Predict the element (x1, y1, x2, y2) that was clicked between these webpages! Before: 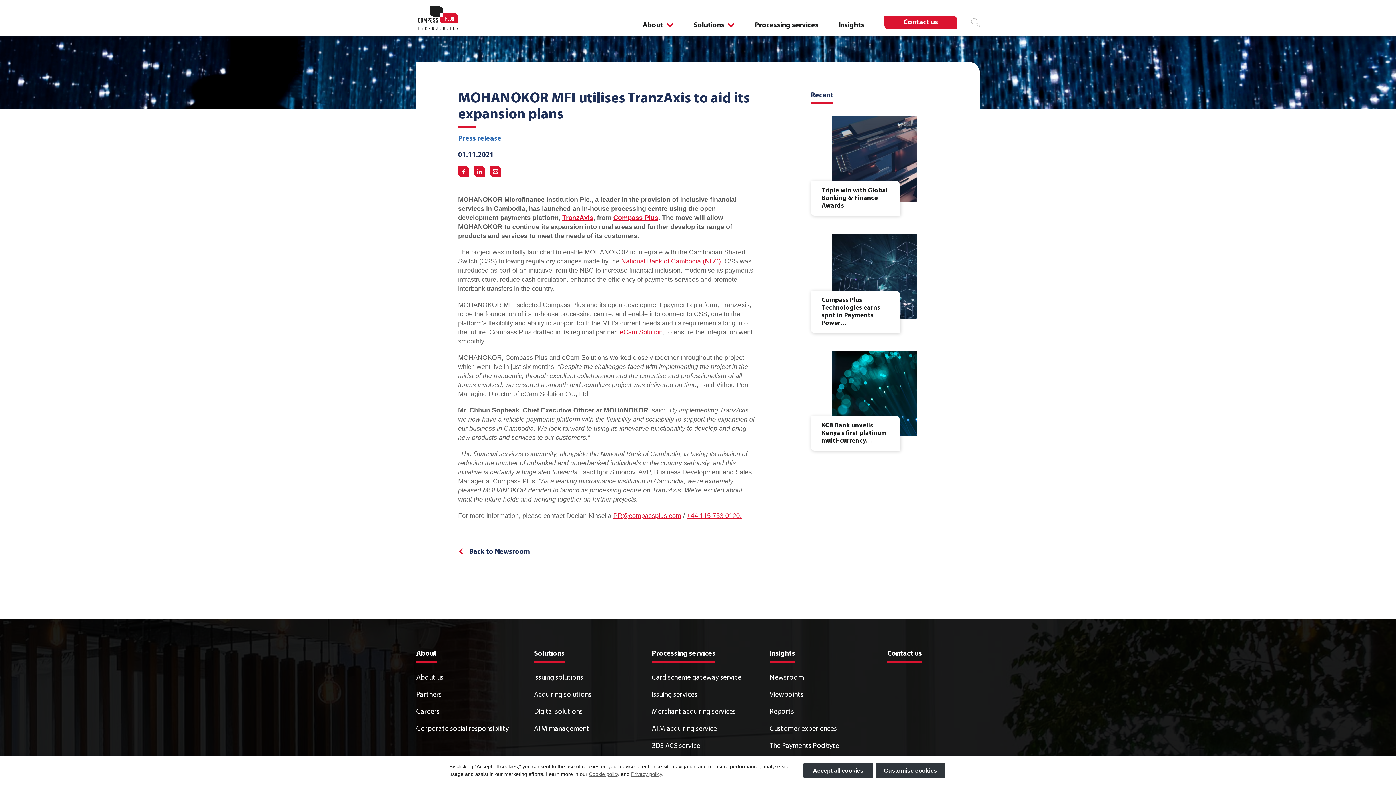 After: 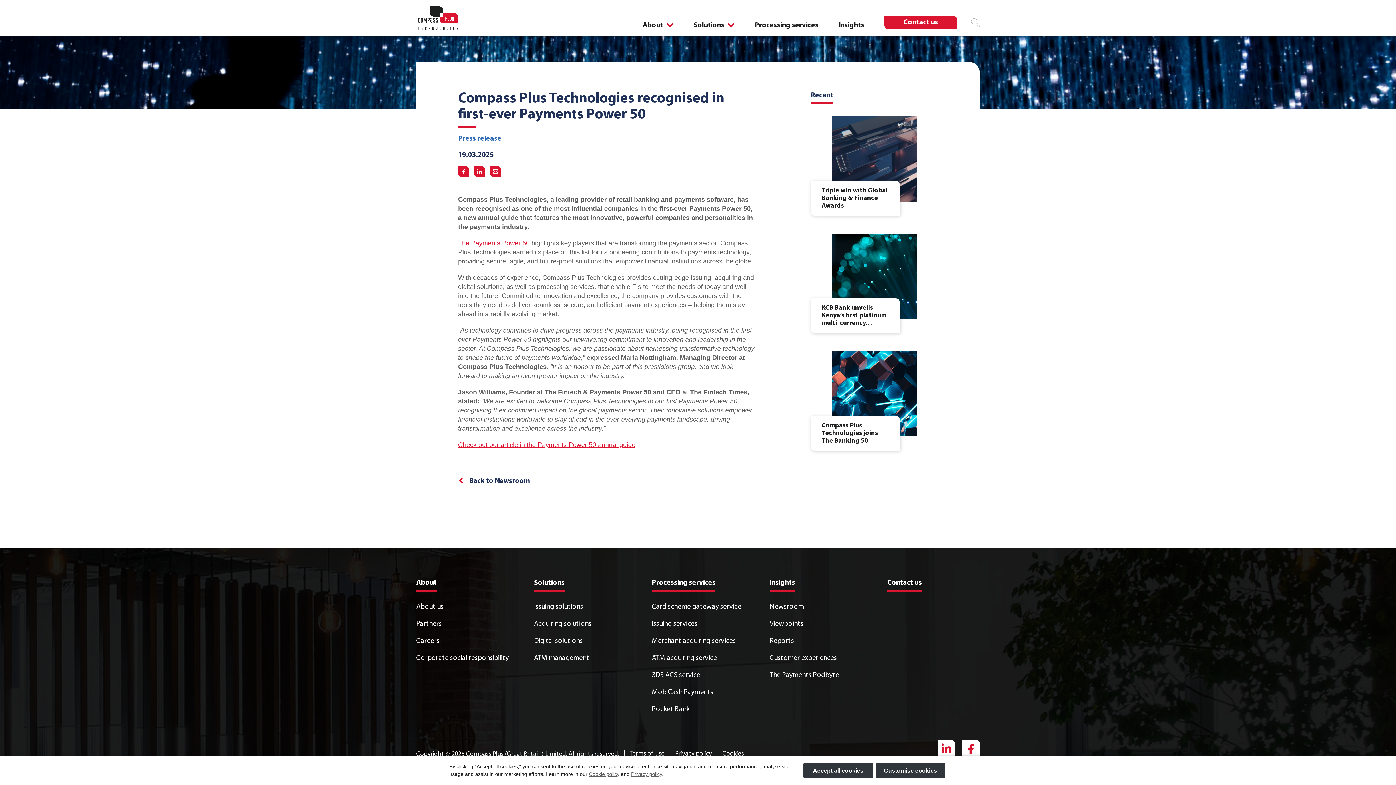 Action: bbox: (810, 233, 938, 333) label: Compass Plus Technologies earns spot in Payments Power…